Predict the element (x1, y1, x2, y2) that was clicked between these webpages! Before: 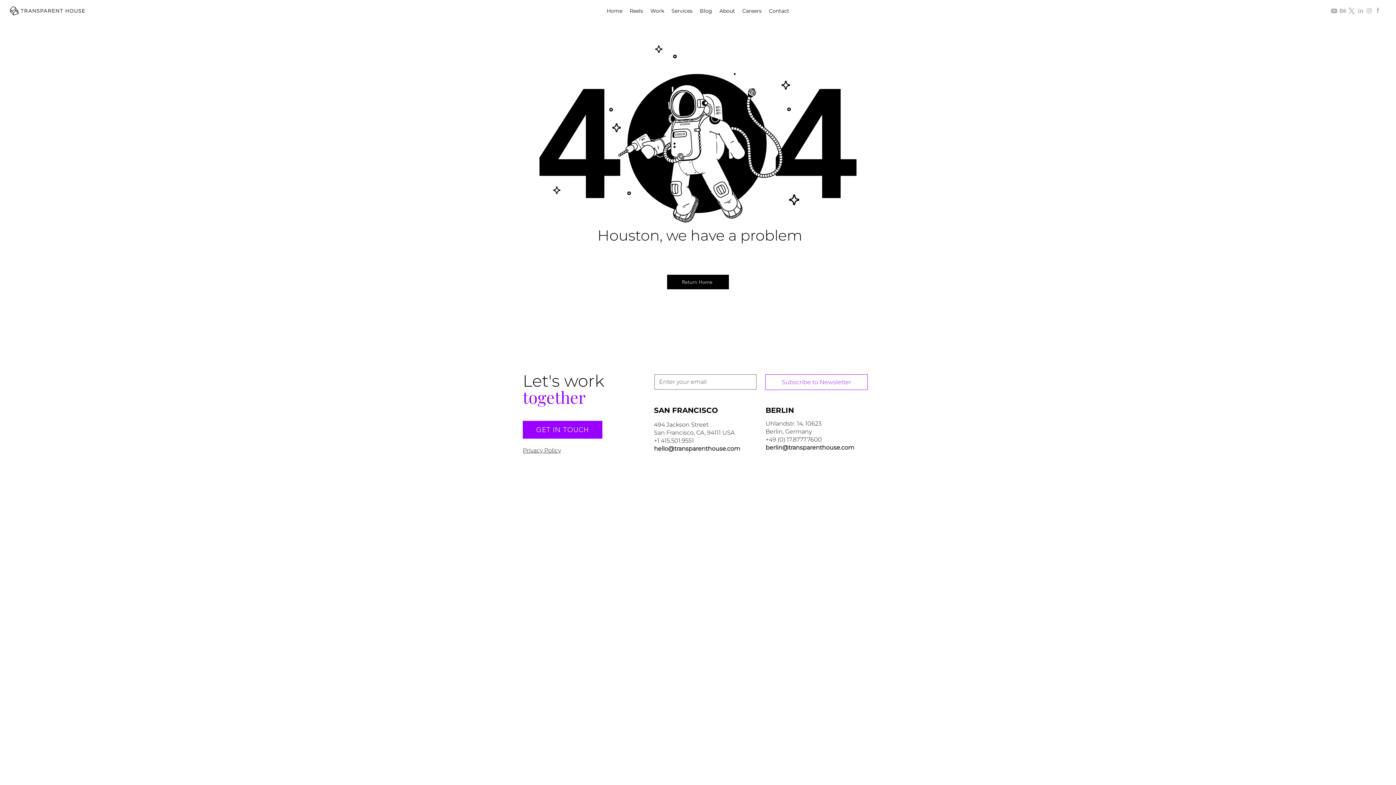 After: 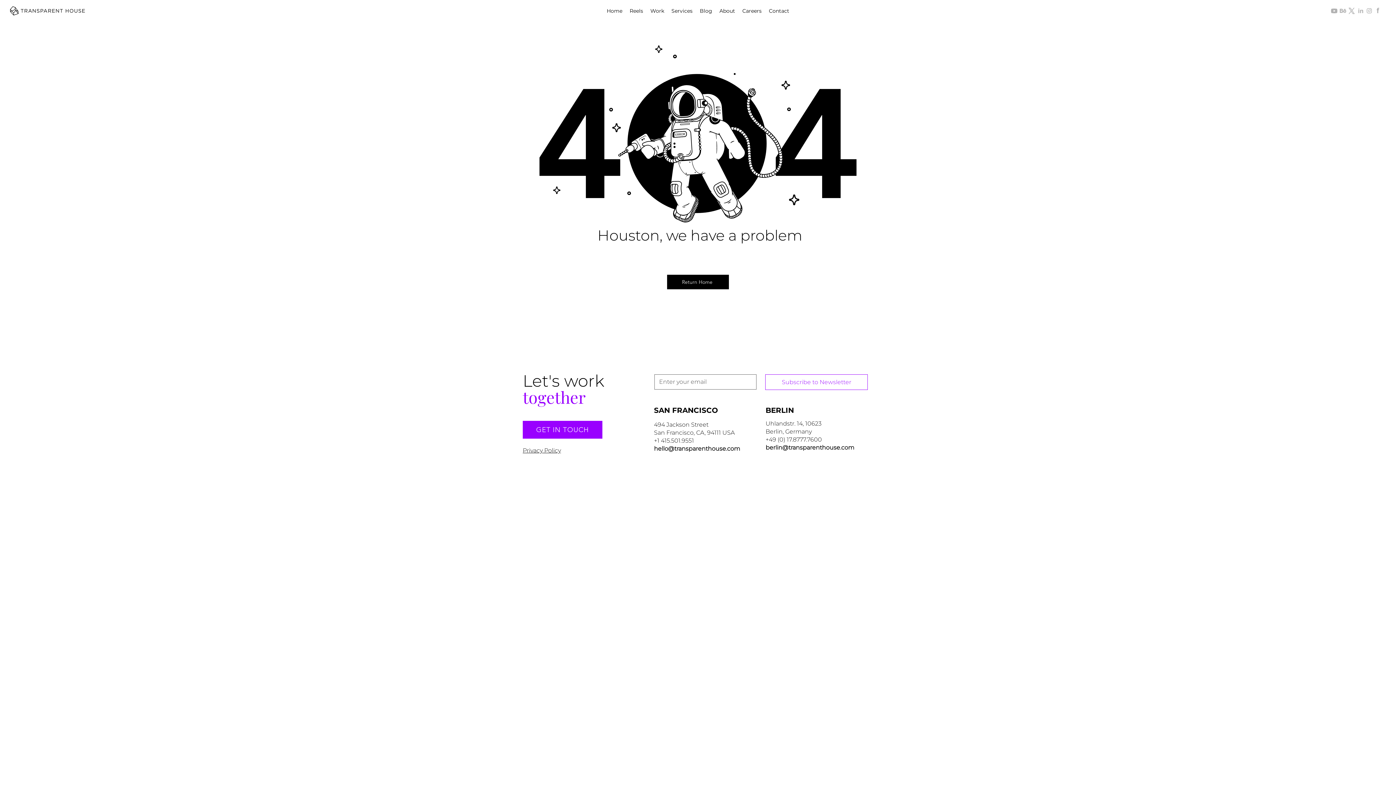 Action: label: berlin@transparenthouse.com bbox: (765, 444, 854, 451)